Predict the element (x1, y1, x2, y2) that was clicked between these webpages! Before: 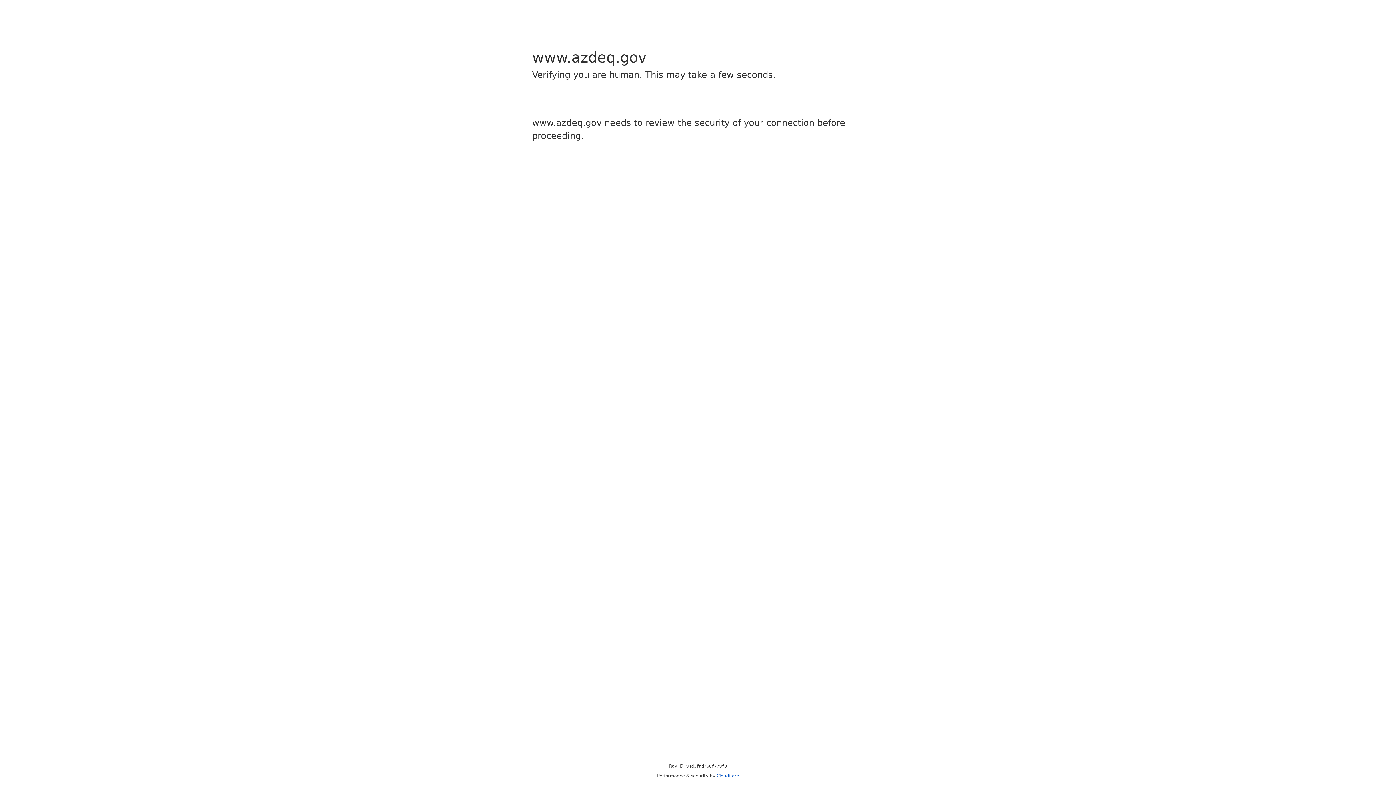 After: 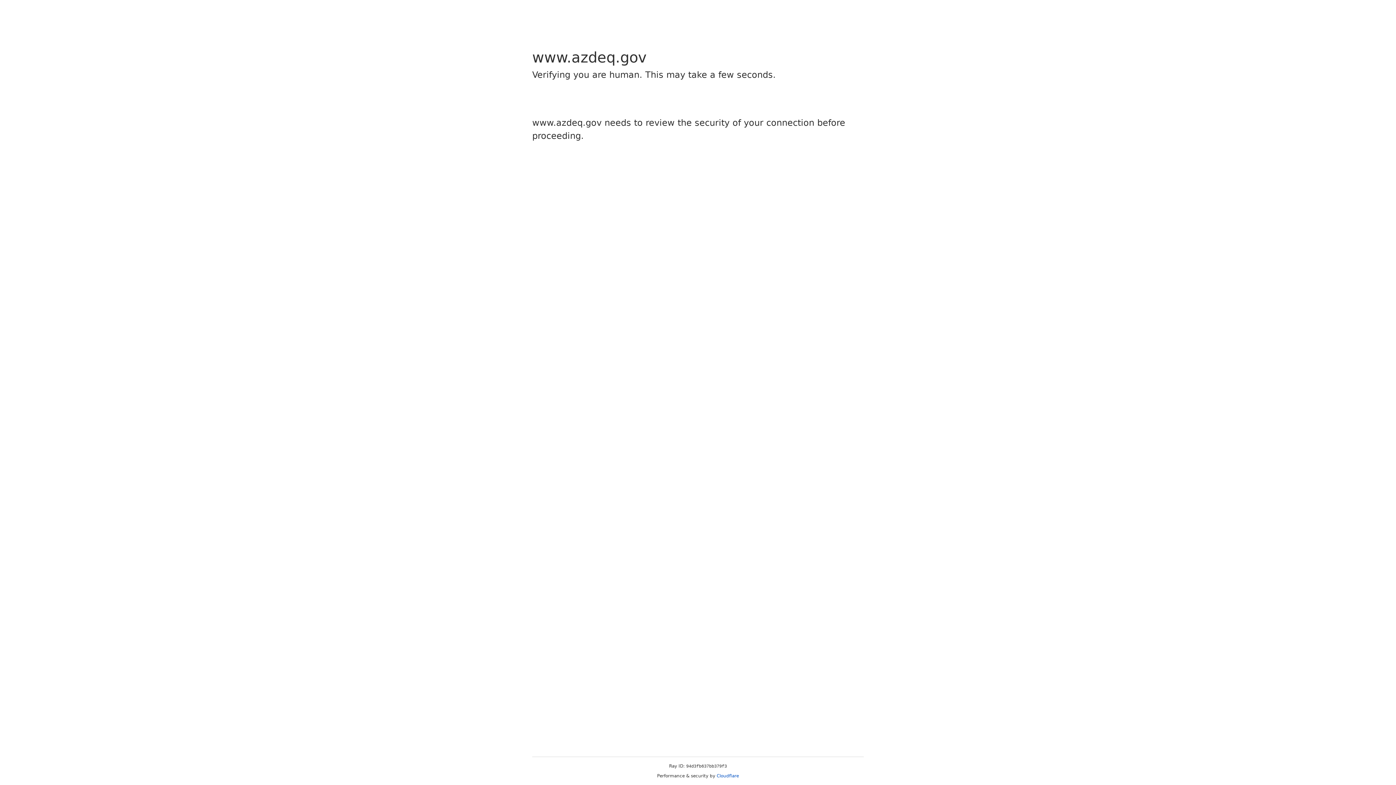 Action: label: Cloudflare bbox: (716, 773, 739, 778)